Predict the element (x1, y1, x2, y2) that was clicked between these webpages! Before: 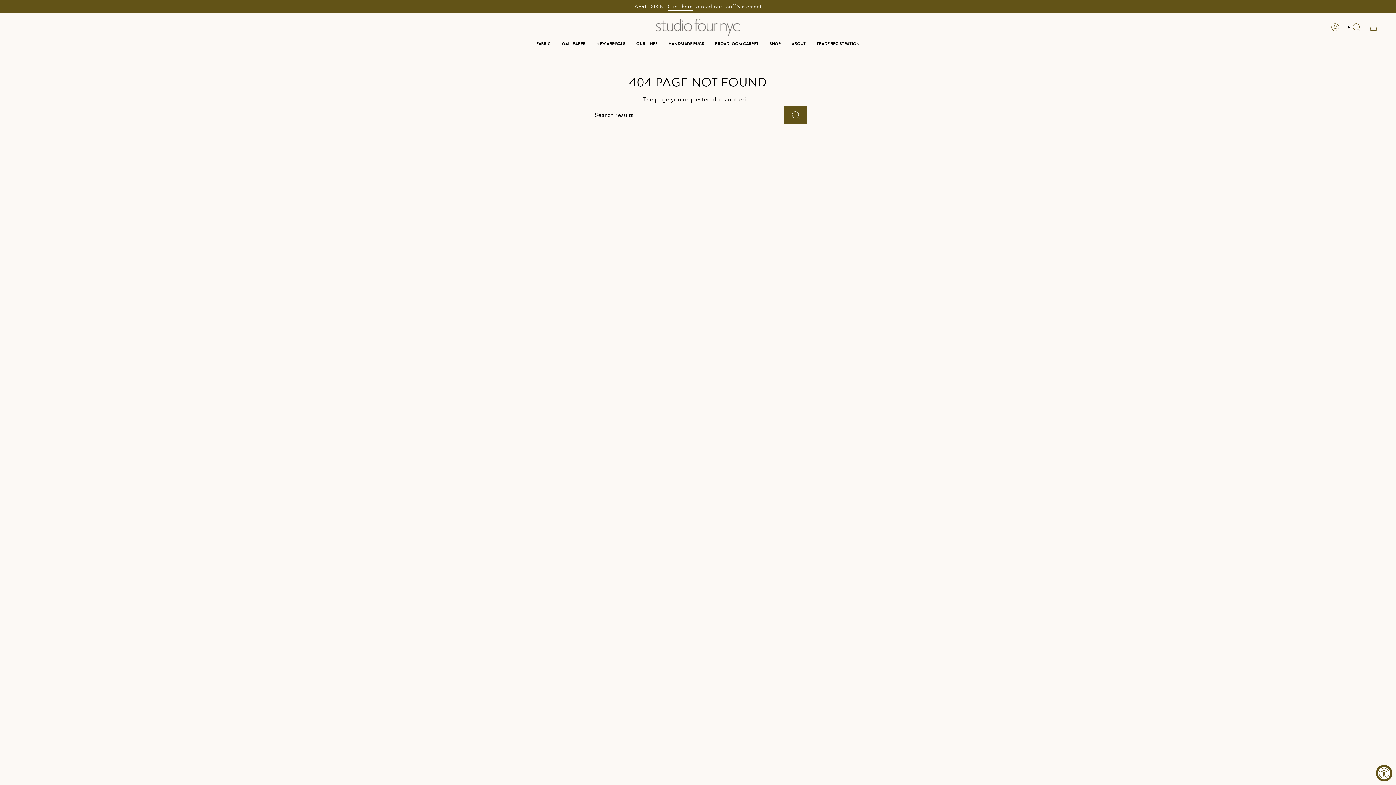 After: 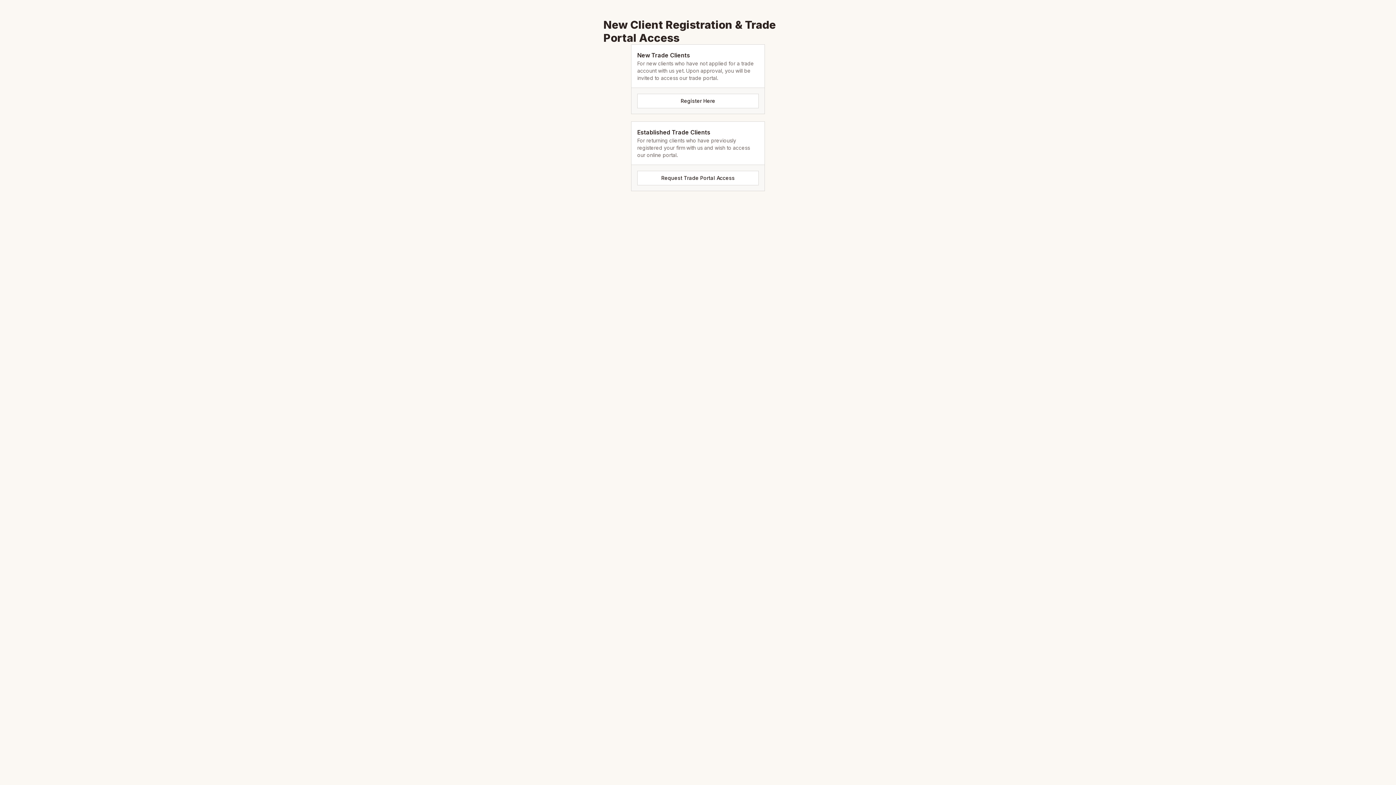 Action: label: TRADE REGISTRATION bbox: (811, 36, 865, 51)